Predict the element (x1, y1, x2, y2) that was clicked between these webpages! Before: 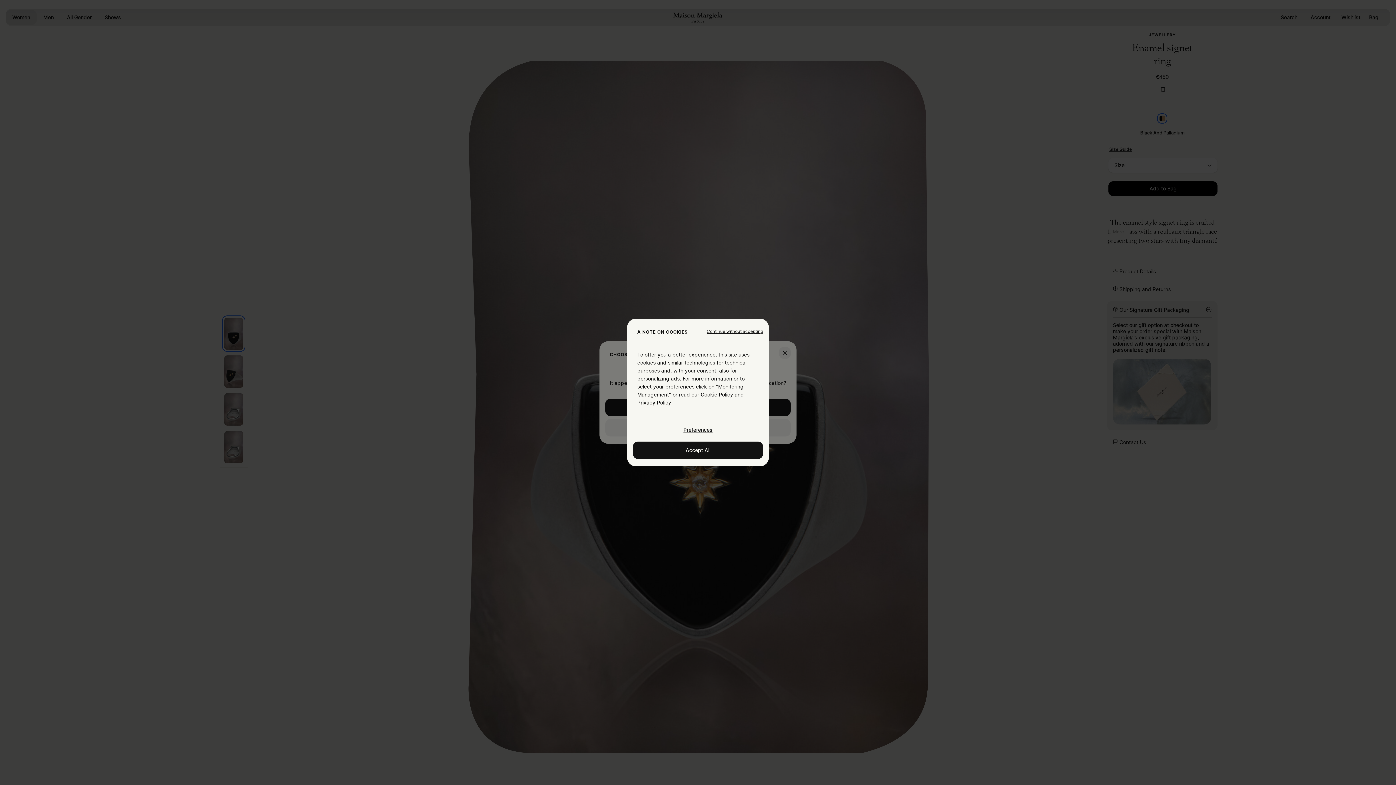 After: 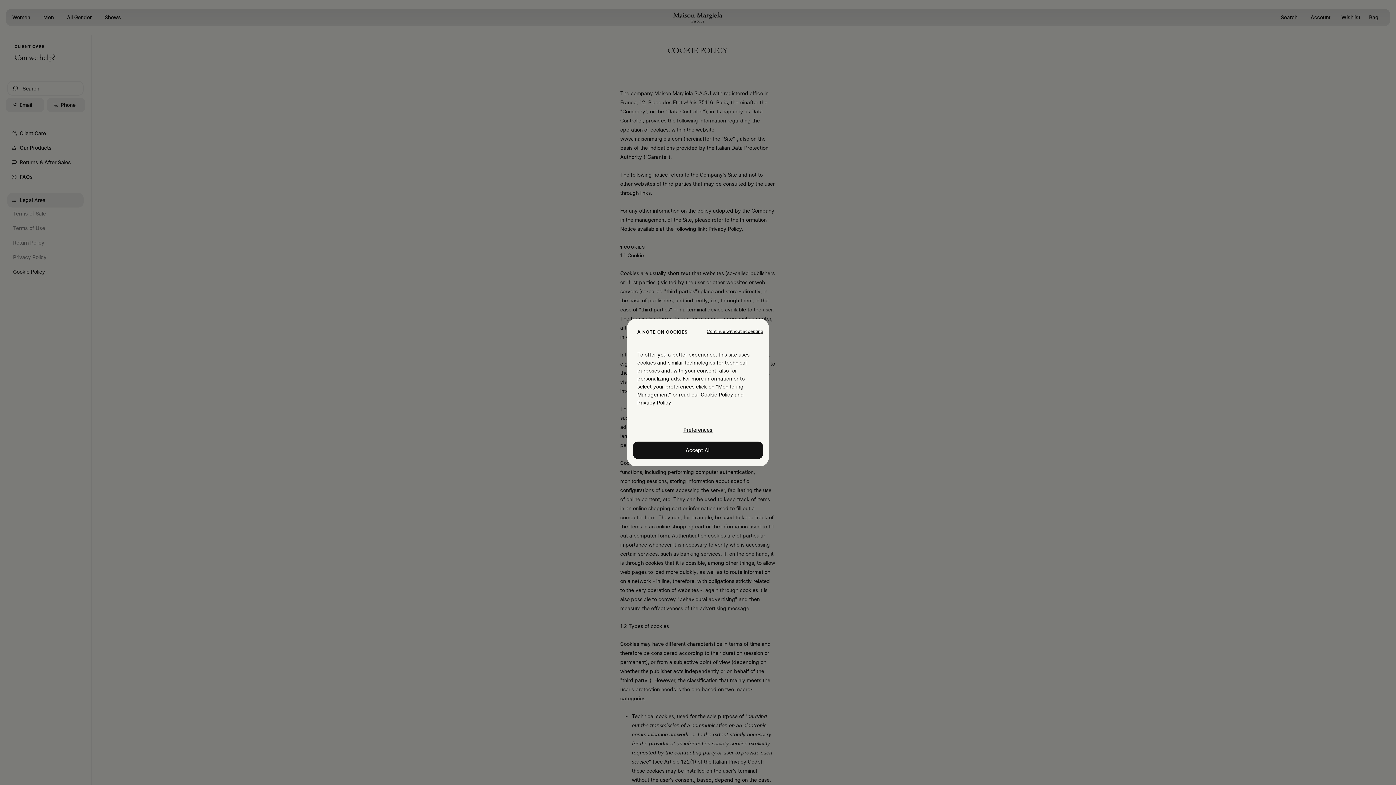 Action: label: Cookie Policy bbox: (700, 391, 733, 397)